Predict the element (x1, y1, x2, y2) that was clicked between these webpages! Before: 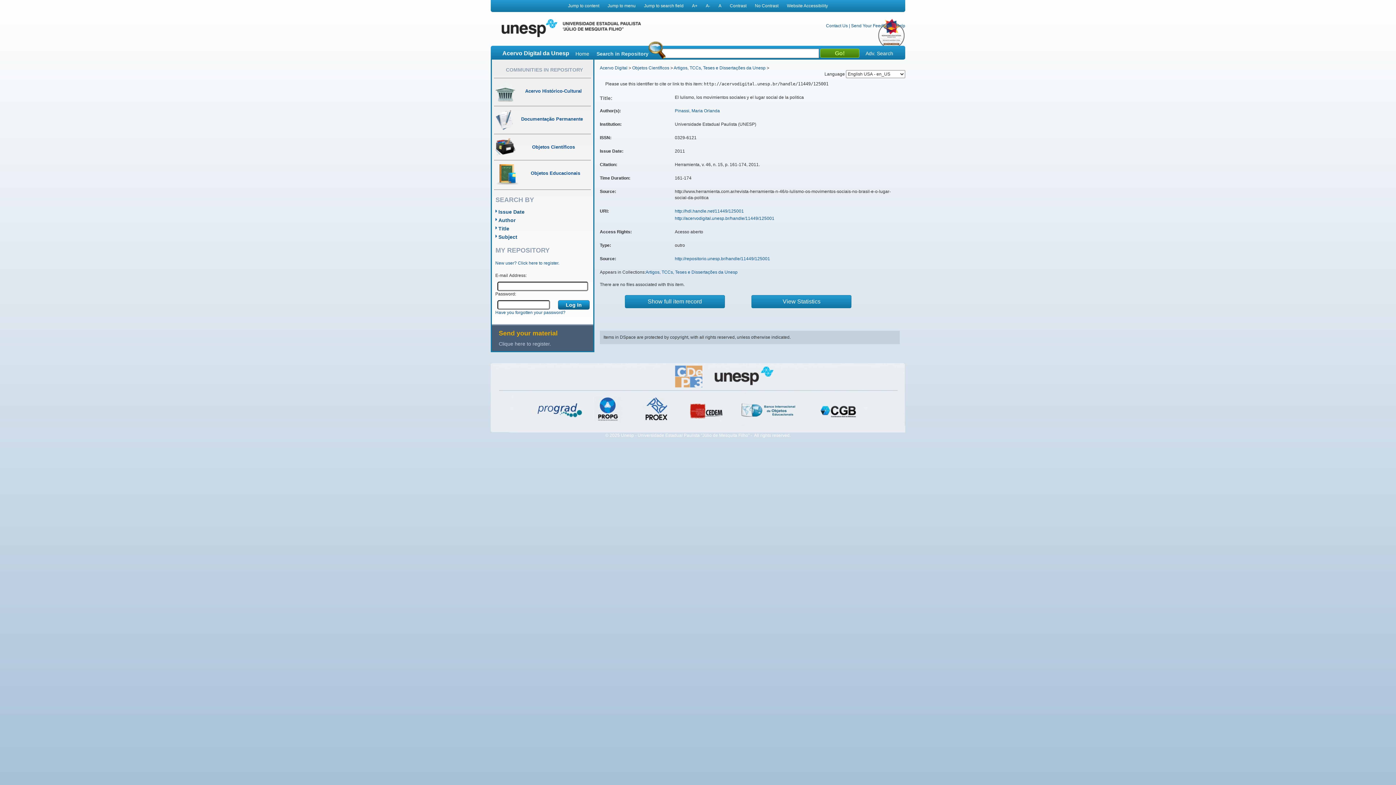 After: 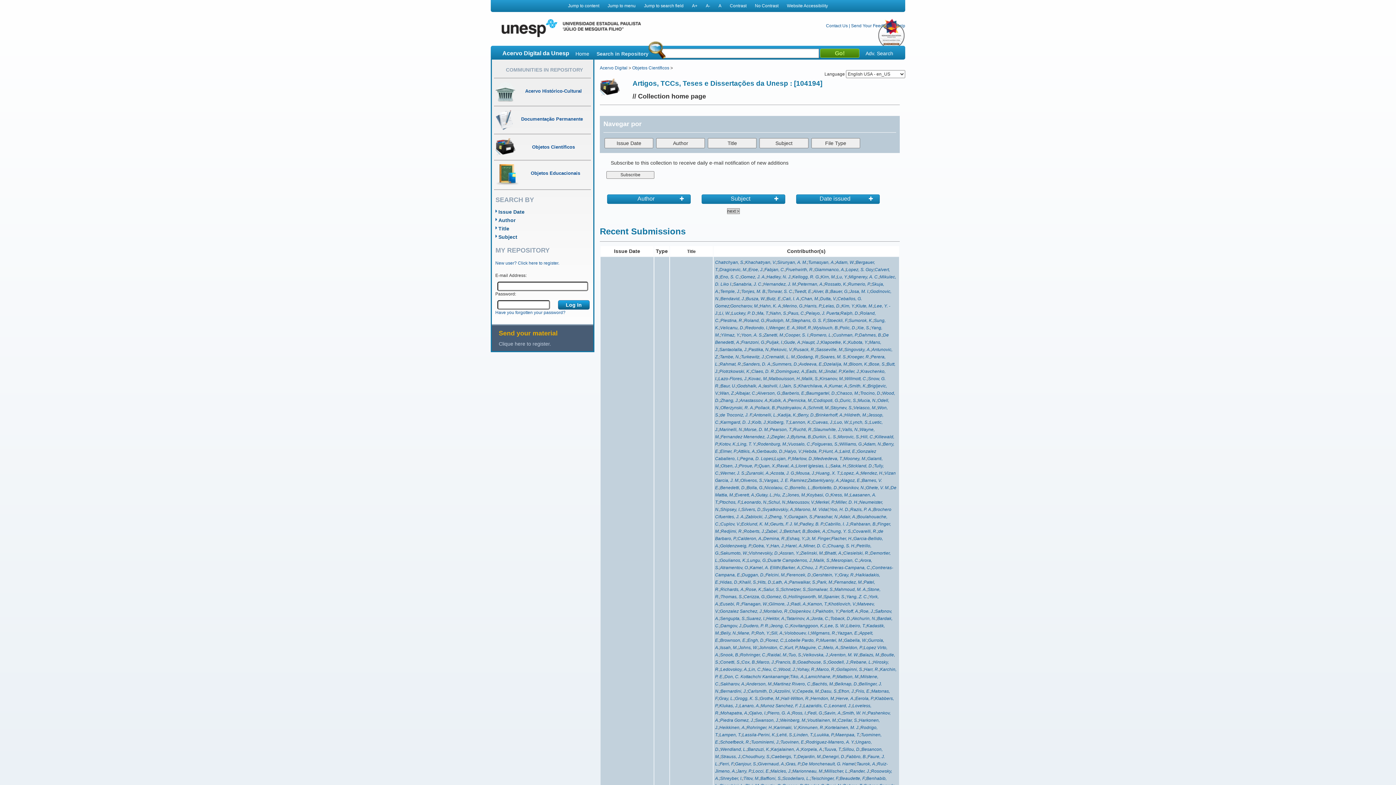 Action: bbox: (673, 65, 765, 70) label: Artigos, TCCs, Teses e Dissertações da Unesp